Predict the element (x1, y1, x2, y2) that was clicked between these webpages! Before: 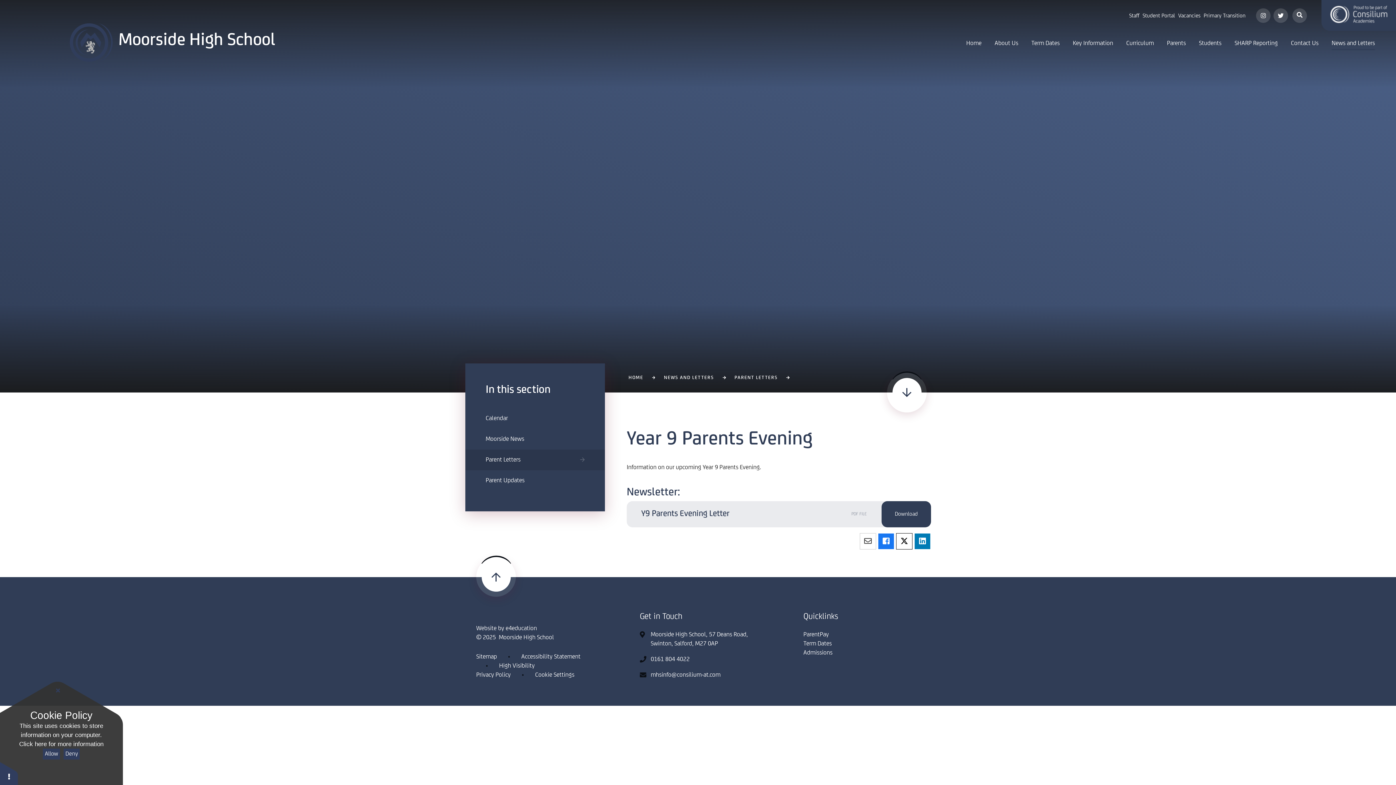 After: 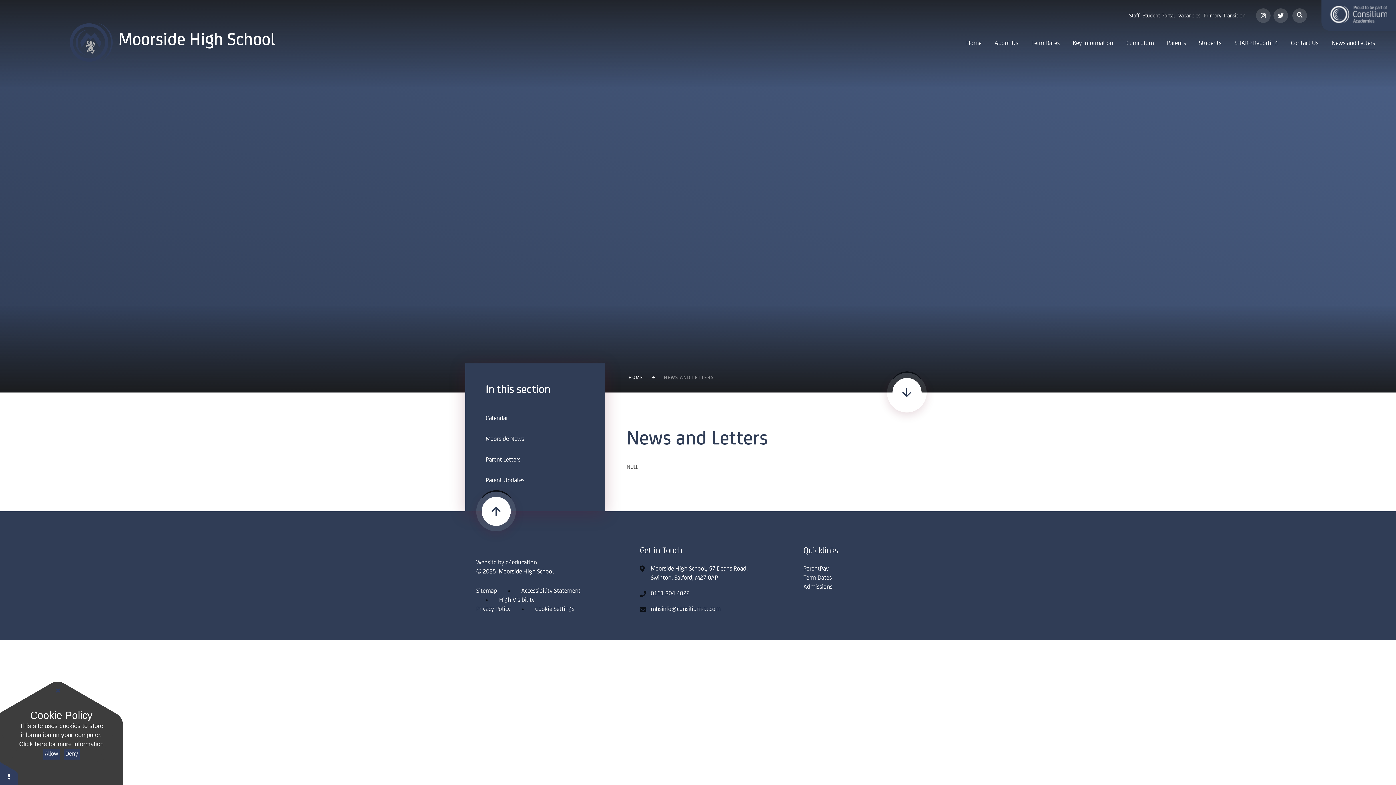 Action: bbox: (1325, 38, 1381, 48) label: News and Letters